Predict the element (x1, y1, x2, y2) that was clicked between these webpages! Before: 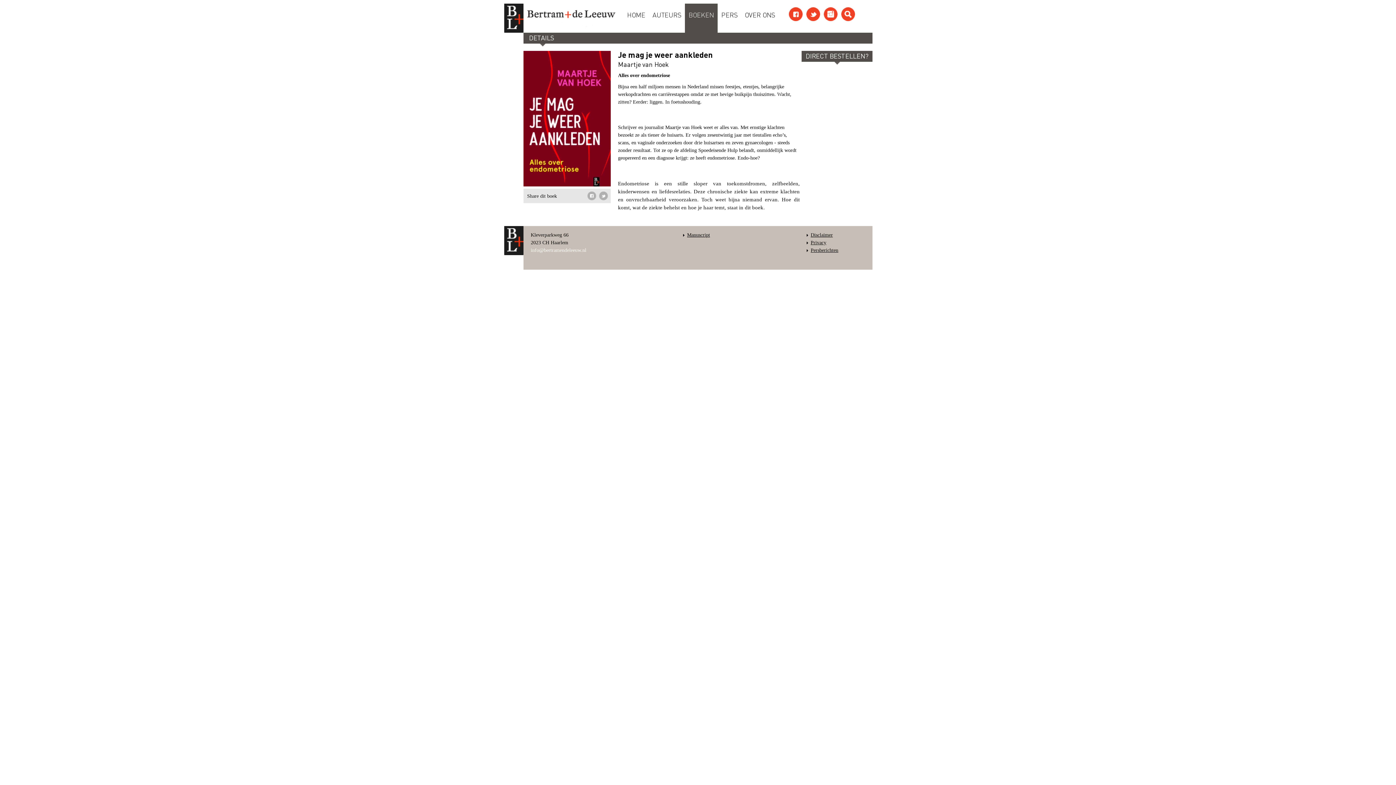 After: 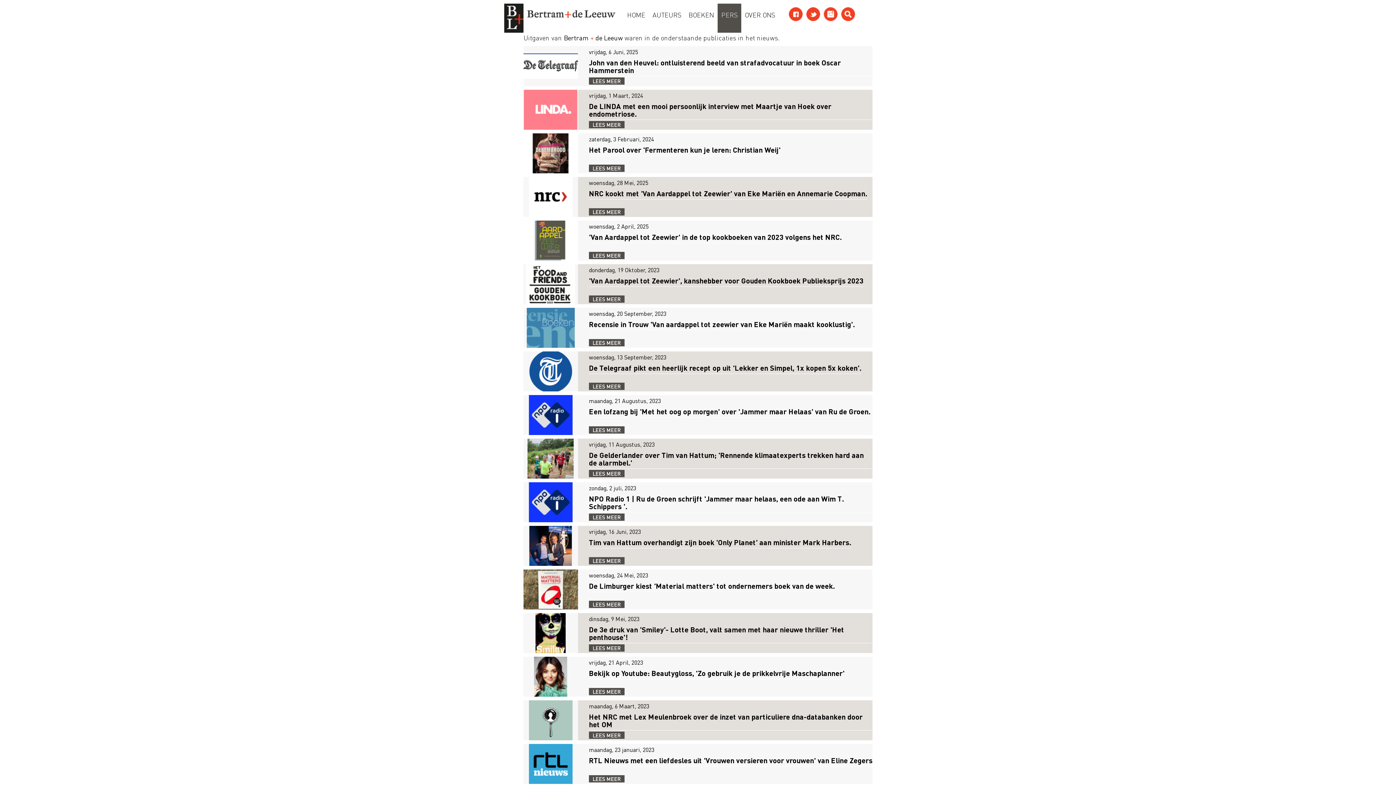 Action: label: PERS bbox: (717, 3, 741, 18)